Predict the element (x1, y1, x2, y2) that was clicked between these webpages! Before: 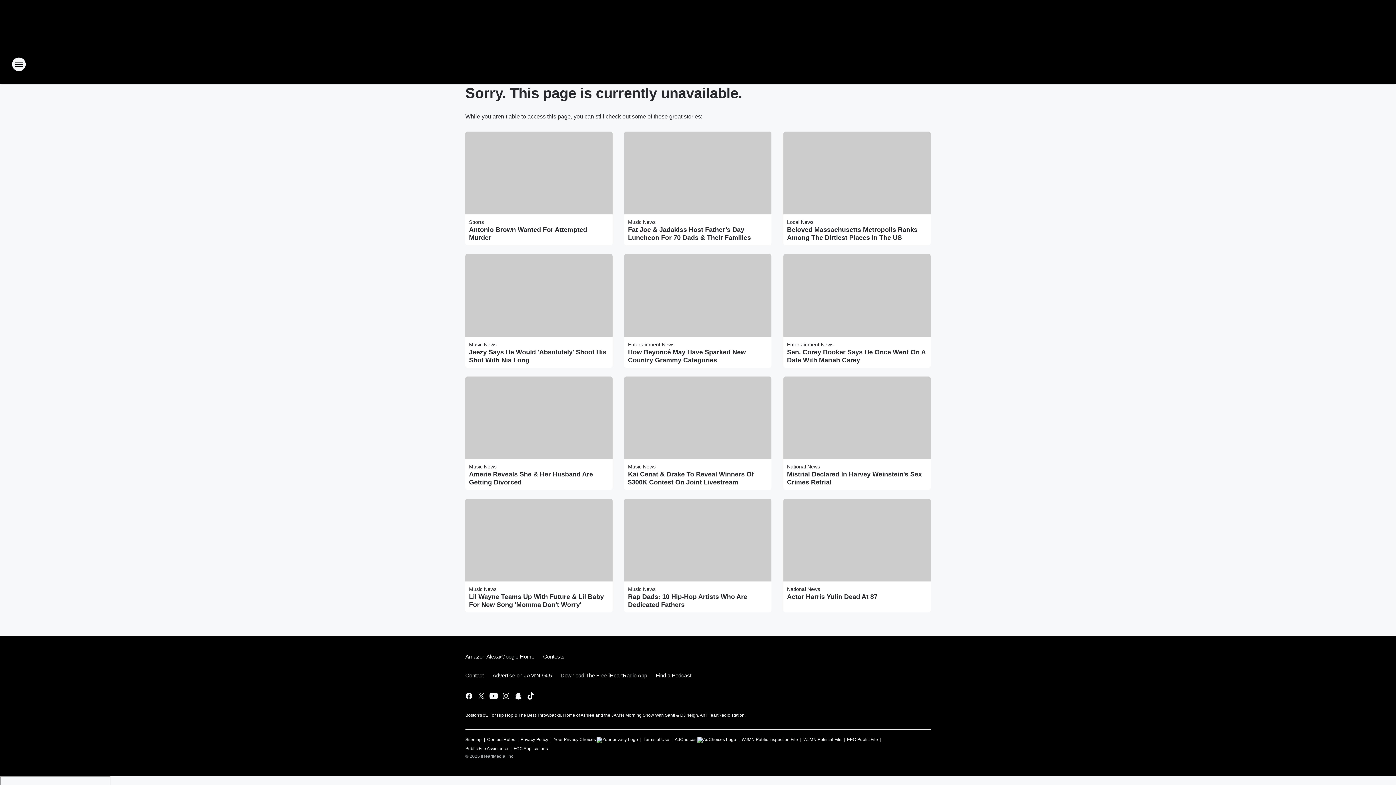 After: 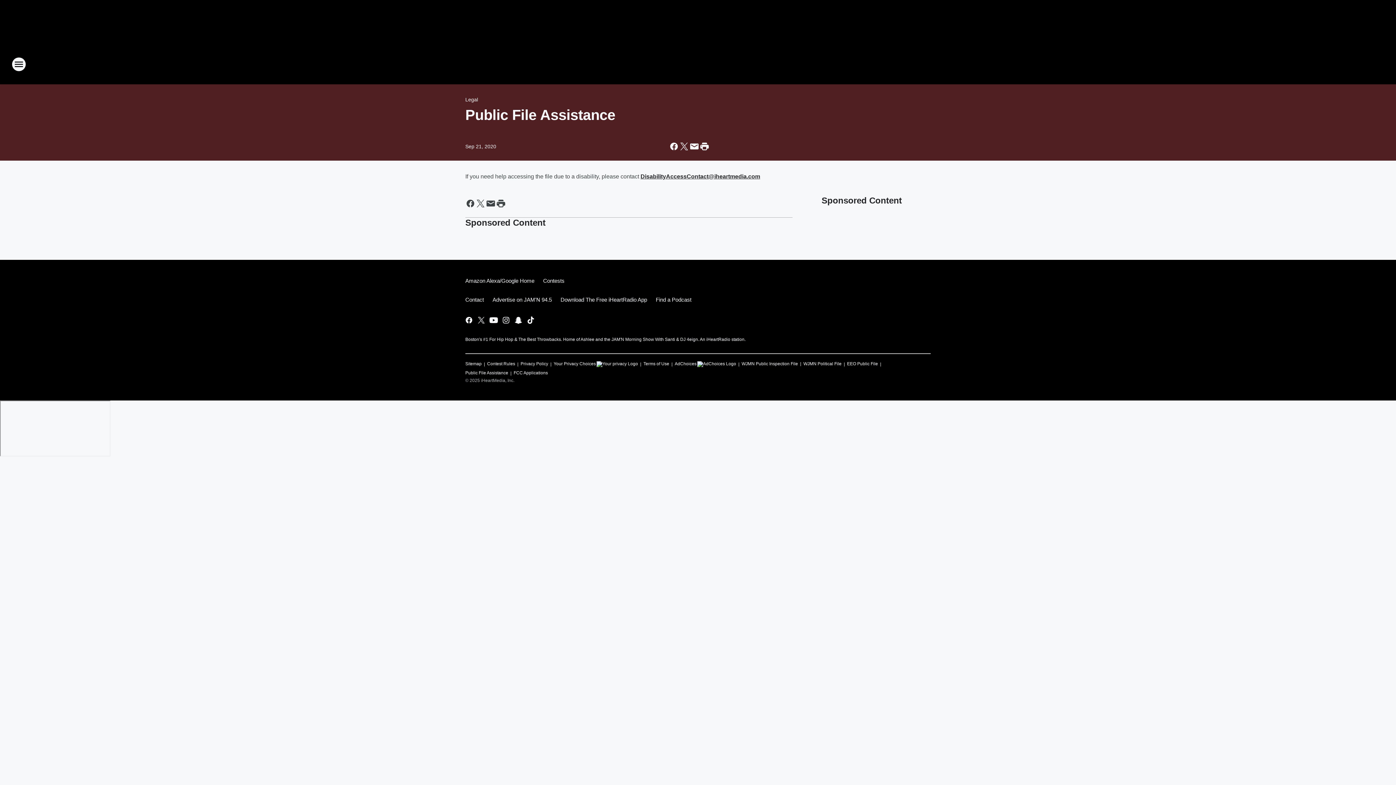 Action: label: Public File Assistance bbox: (465, 743, 508, 752)